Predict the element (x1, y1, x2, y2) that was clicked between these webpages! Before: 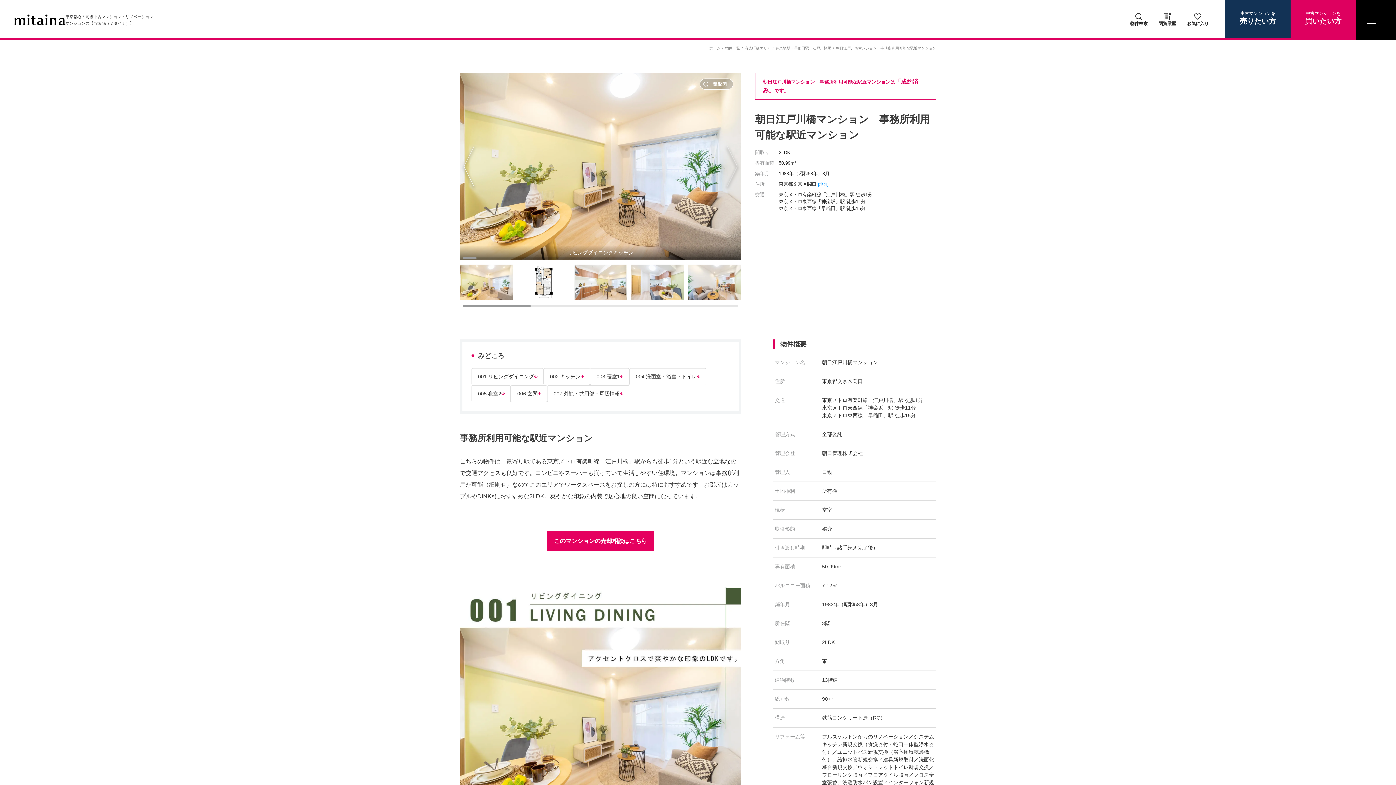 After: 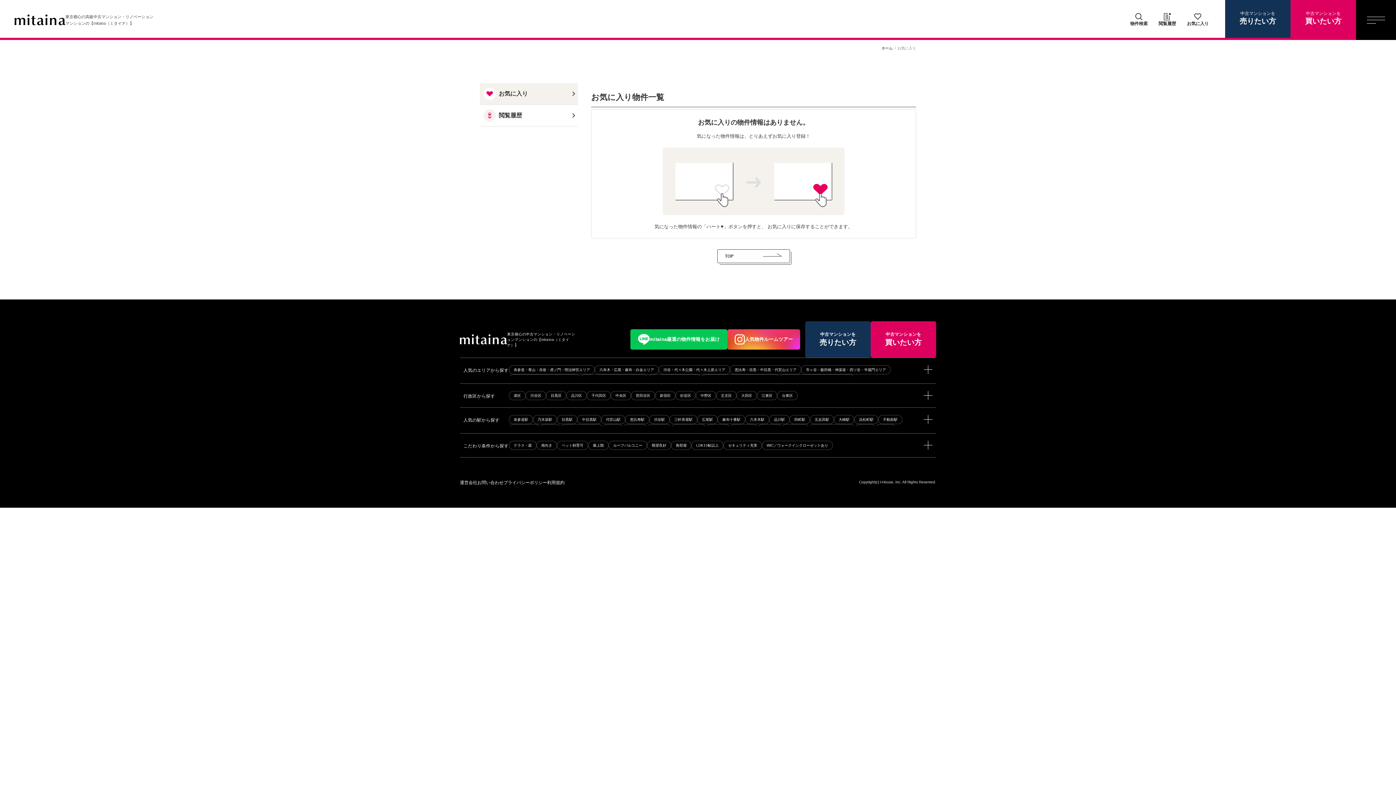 Action: bbox: (1187, 0, 1209, 40) label: お気に入り